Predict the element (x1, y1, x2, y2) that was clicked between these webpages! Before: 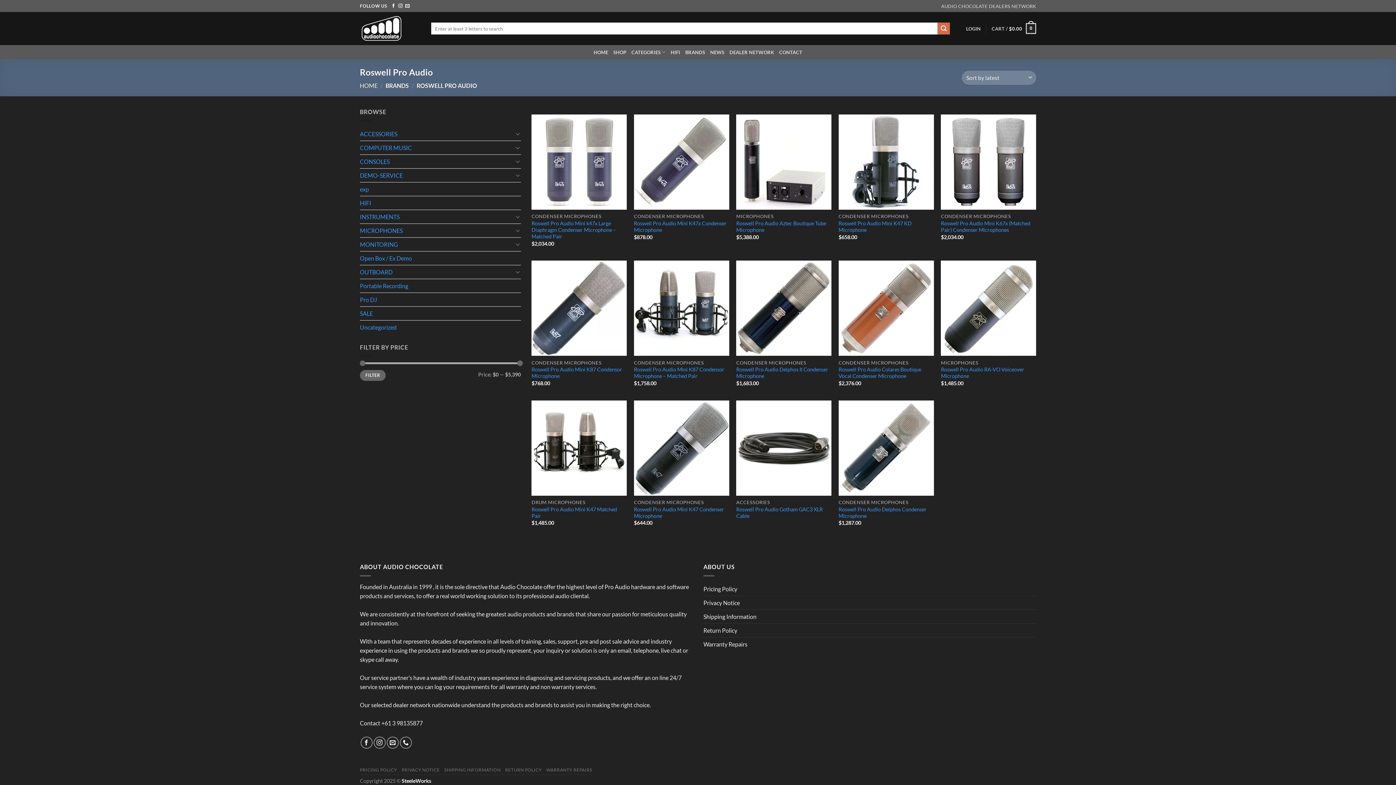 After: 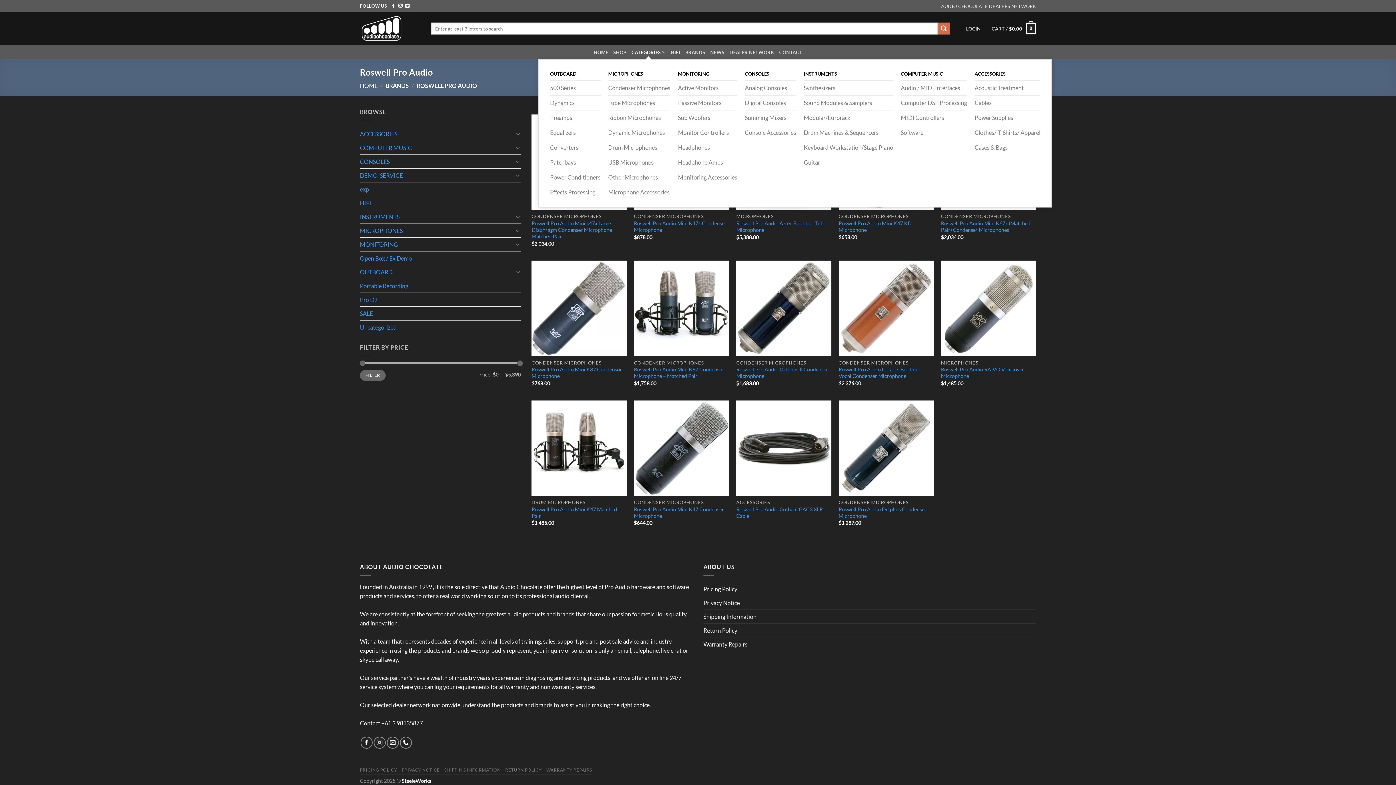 Action: bbox: (631, 45, 665, 59) label: CATEGORIES